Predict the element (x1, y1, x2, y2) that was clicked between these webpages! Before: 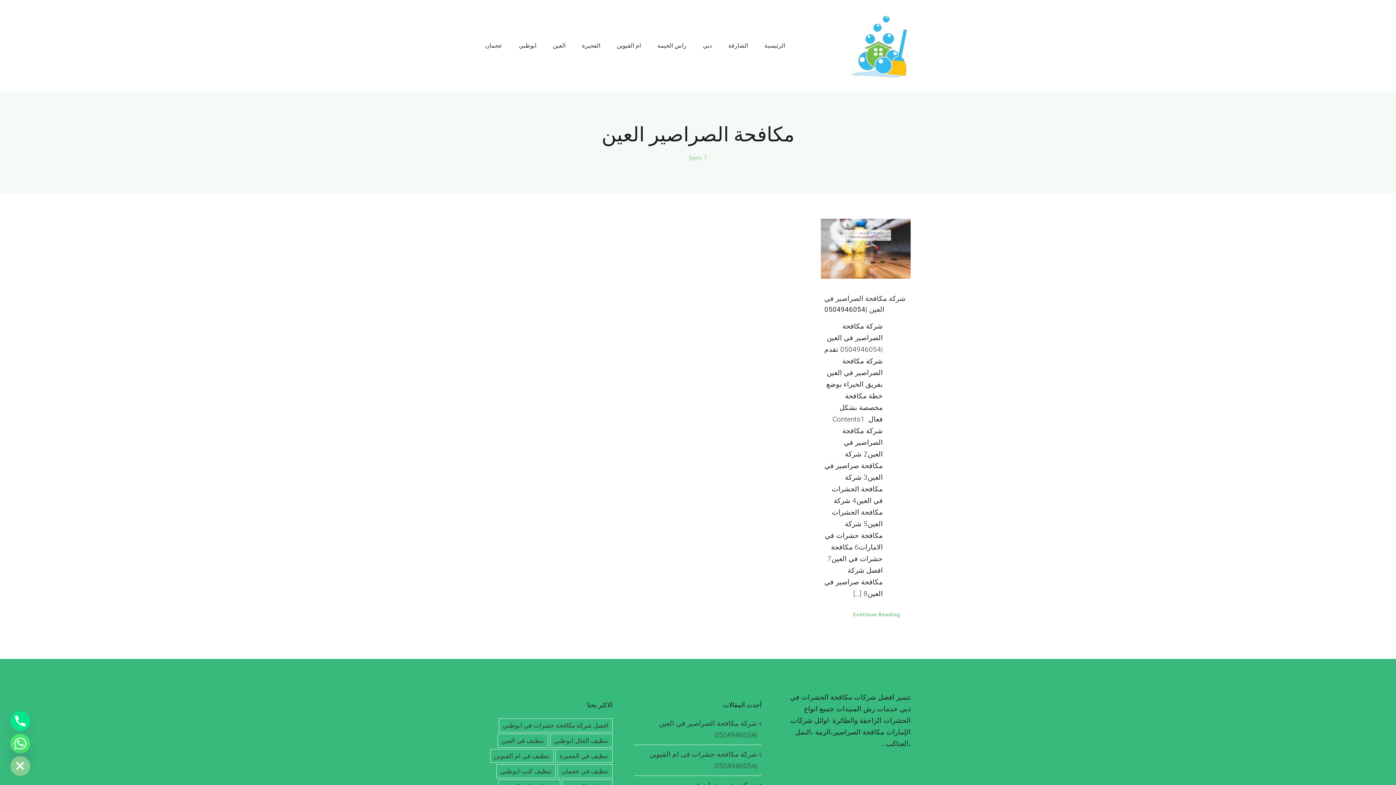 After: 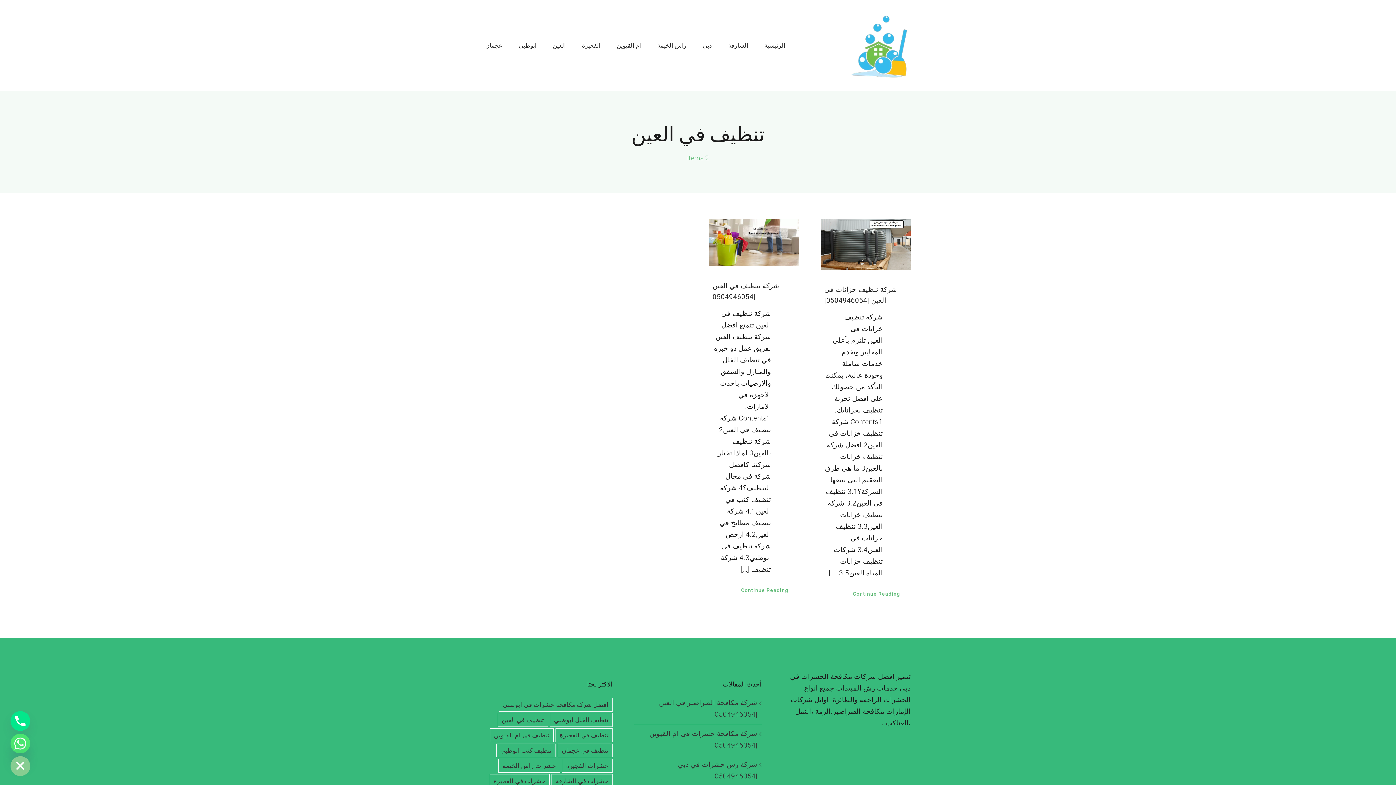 Action: label: تنظيف في العين (عنصران (2)) bbox: (497, 734, 548, 748)